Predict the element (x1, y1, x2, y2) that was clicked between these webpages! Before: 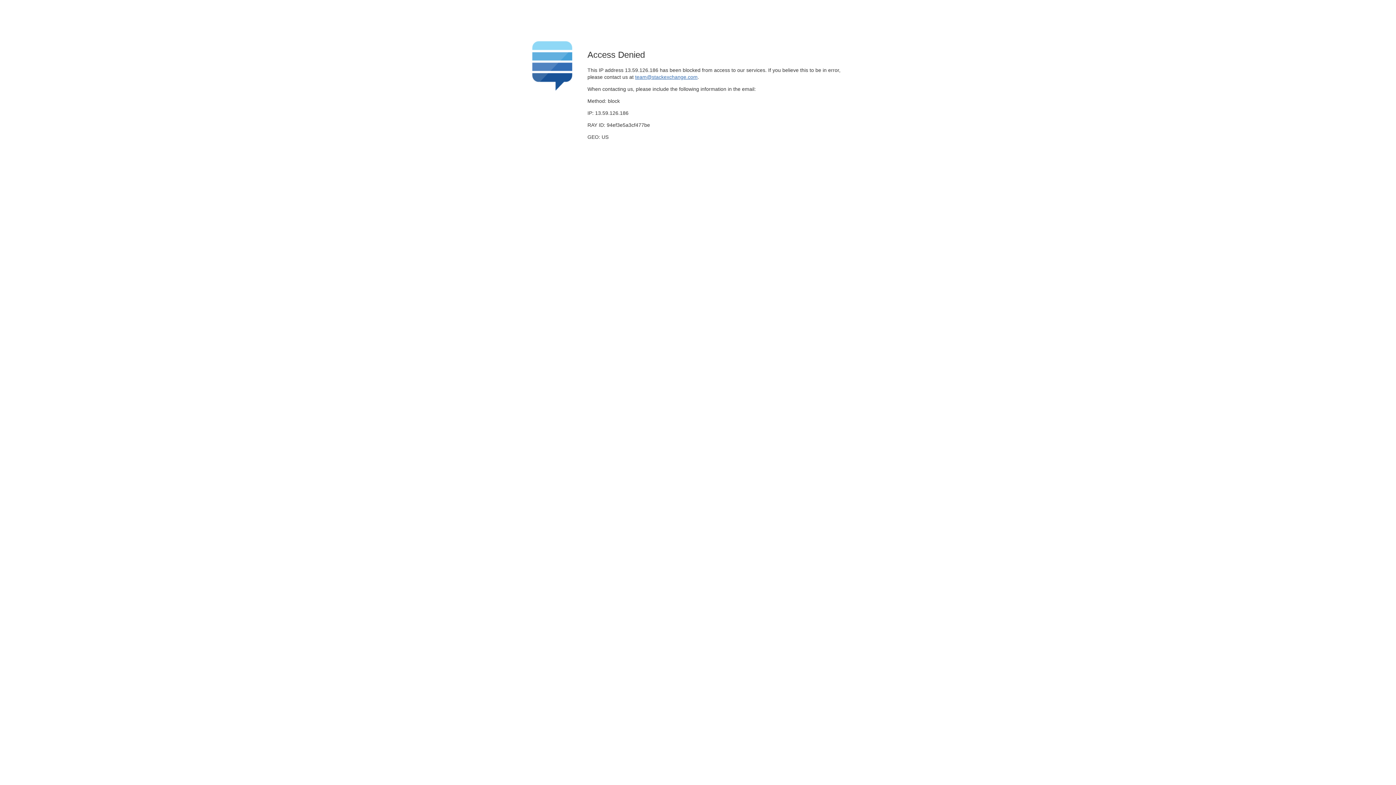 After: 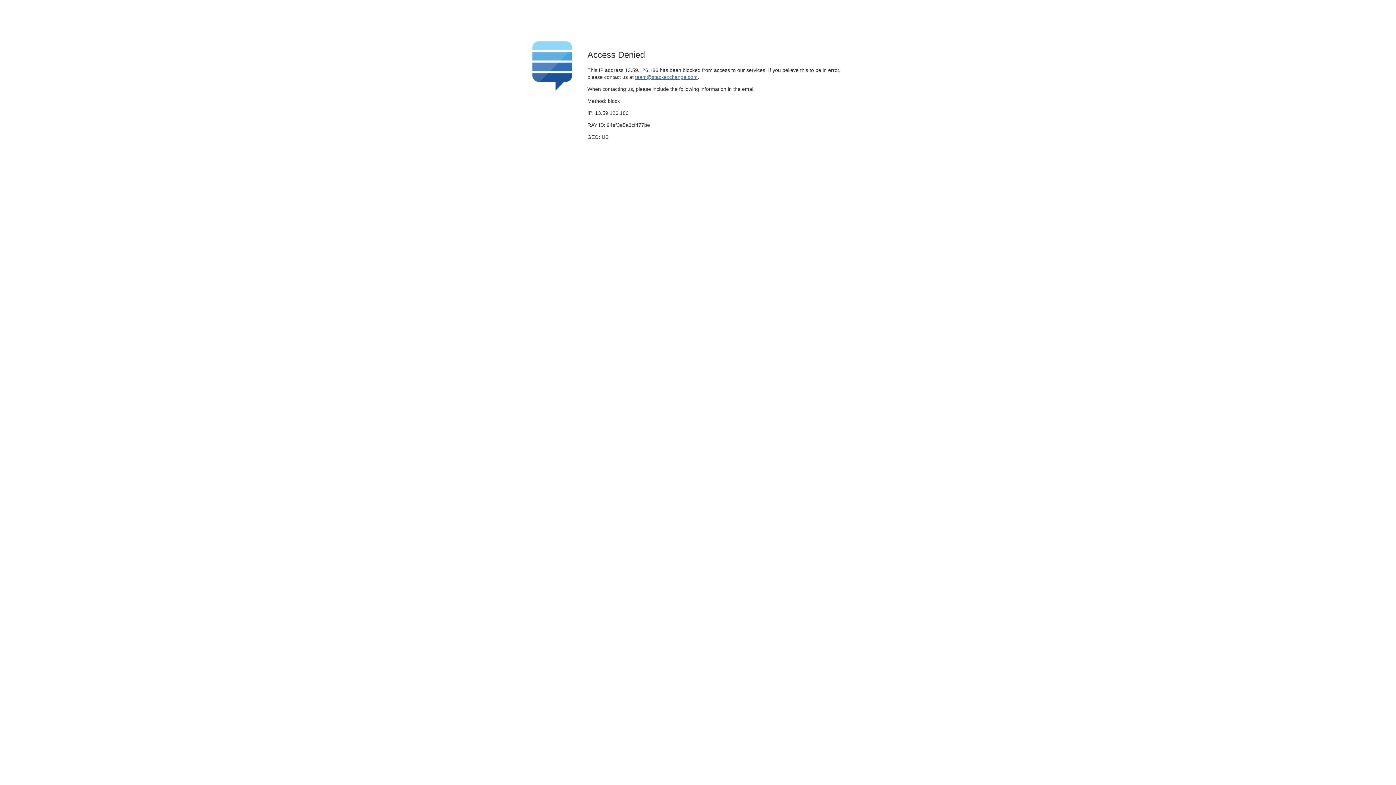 Action: label: team@stackexchange.com bbox: (635, 74, 697, 79)